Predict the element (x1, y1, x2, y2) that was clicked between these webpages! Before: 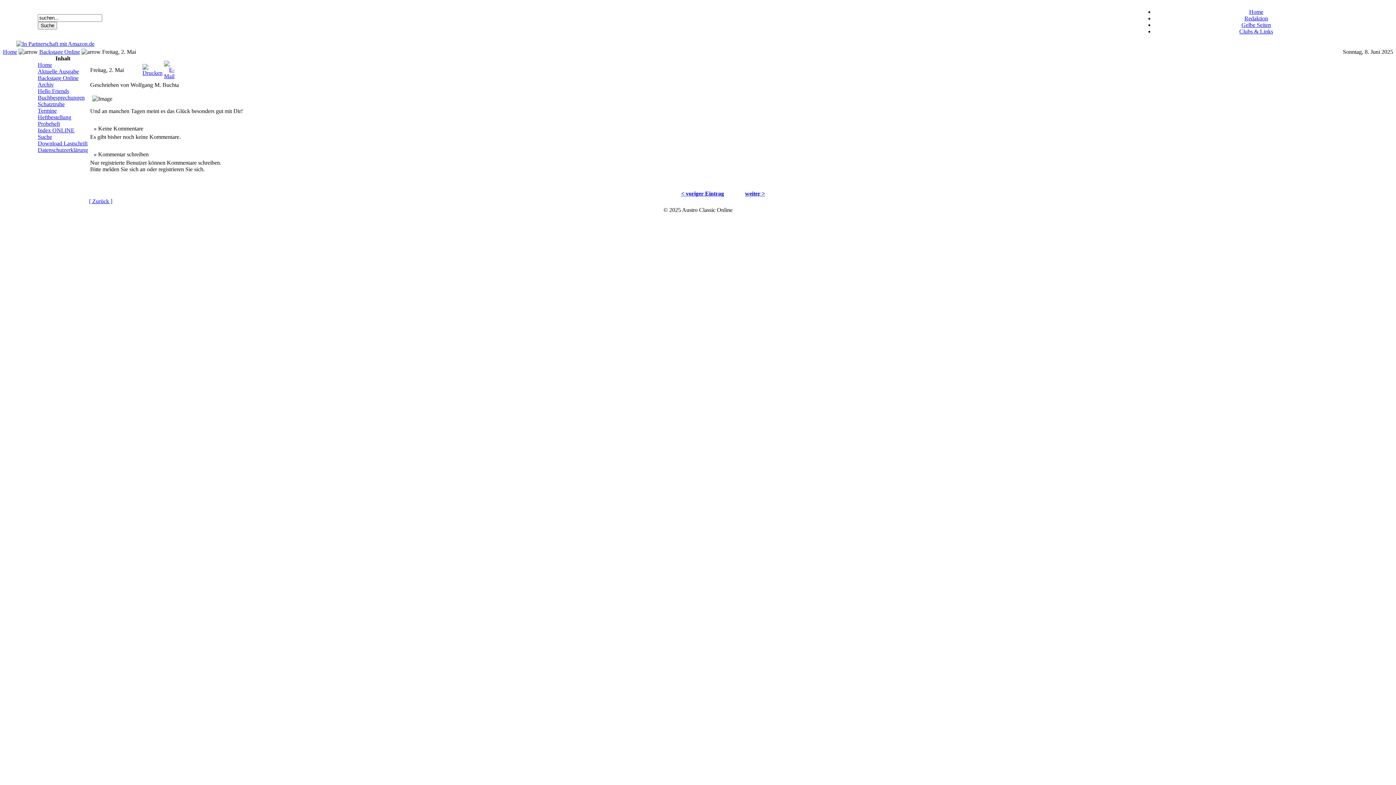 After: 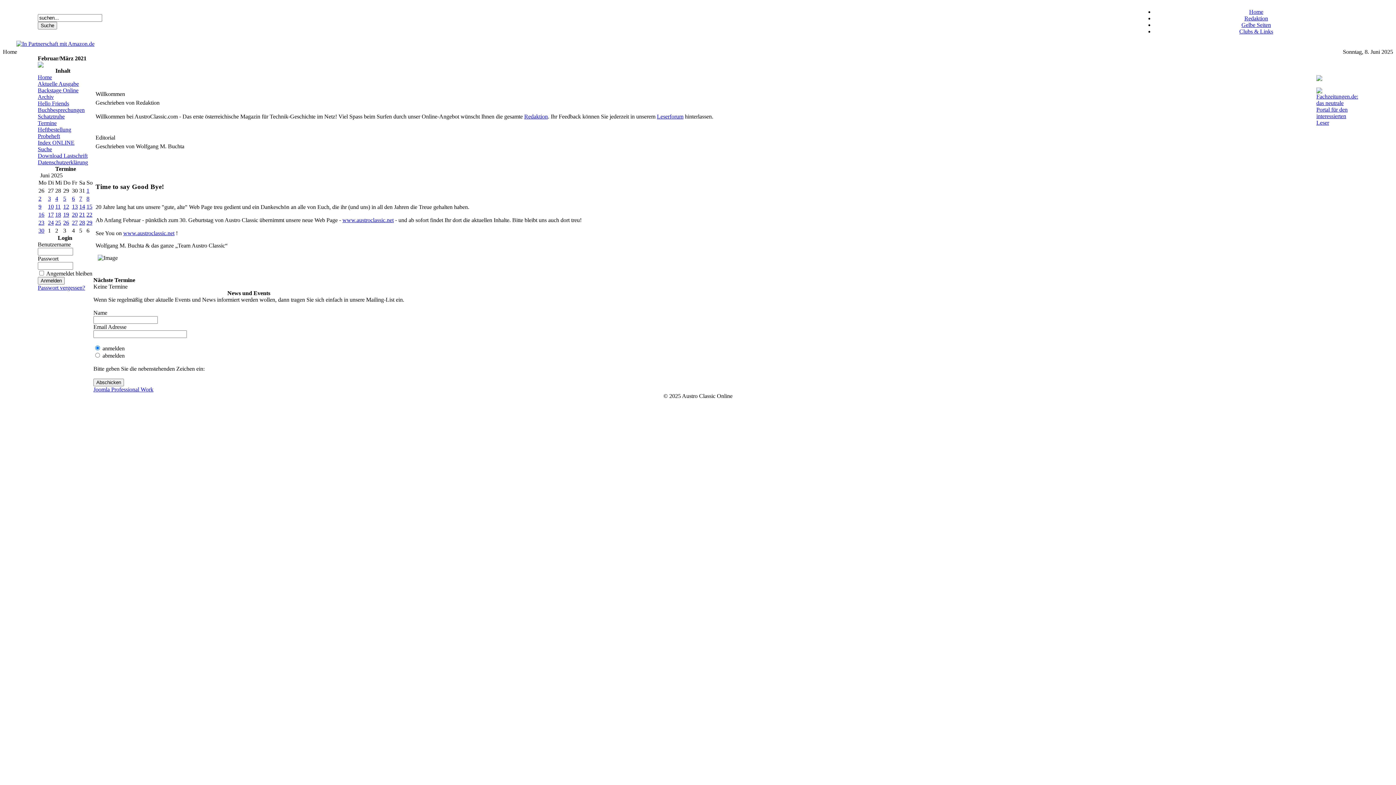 Action: bbox: (1249, 8, 1263, 14) label: Home